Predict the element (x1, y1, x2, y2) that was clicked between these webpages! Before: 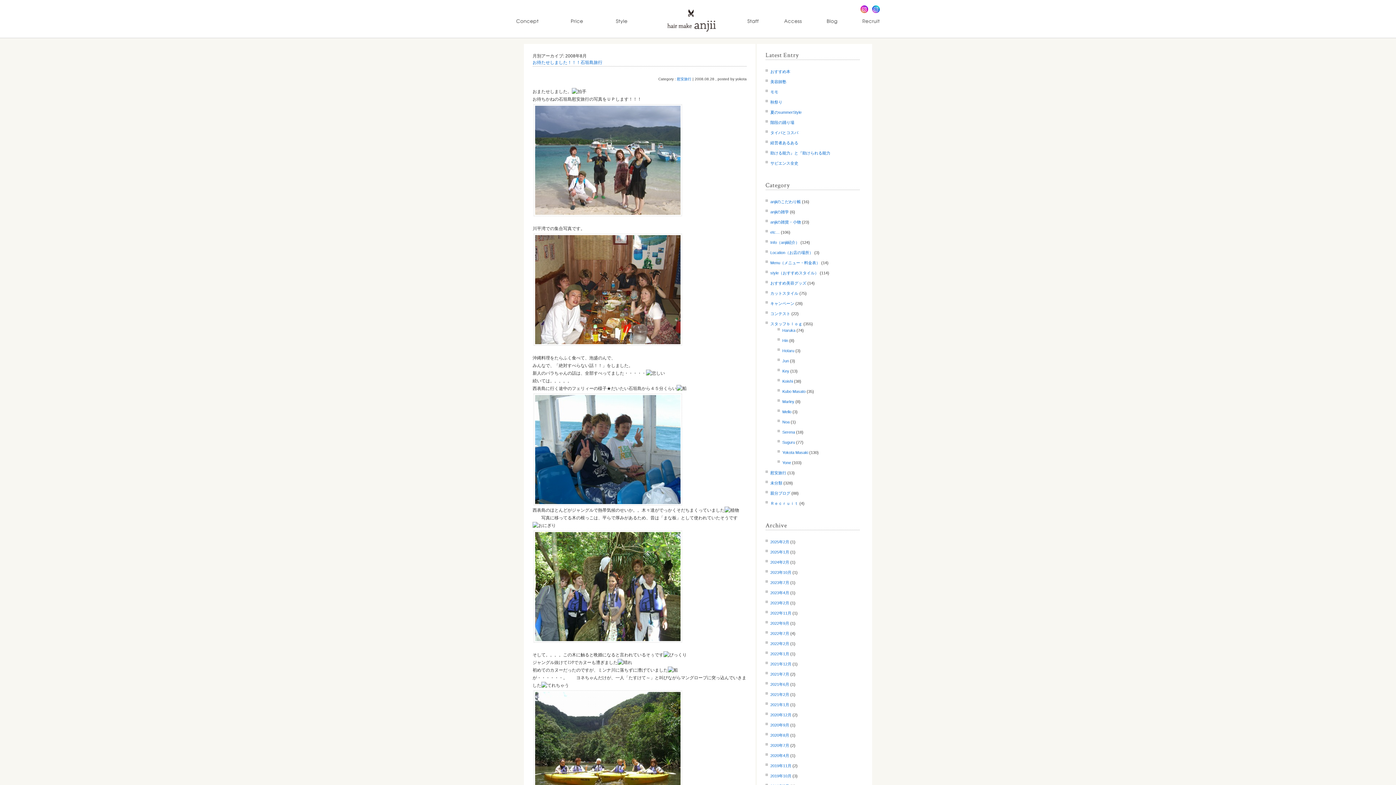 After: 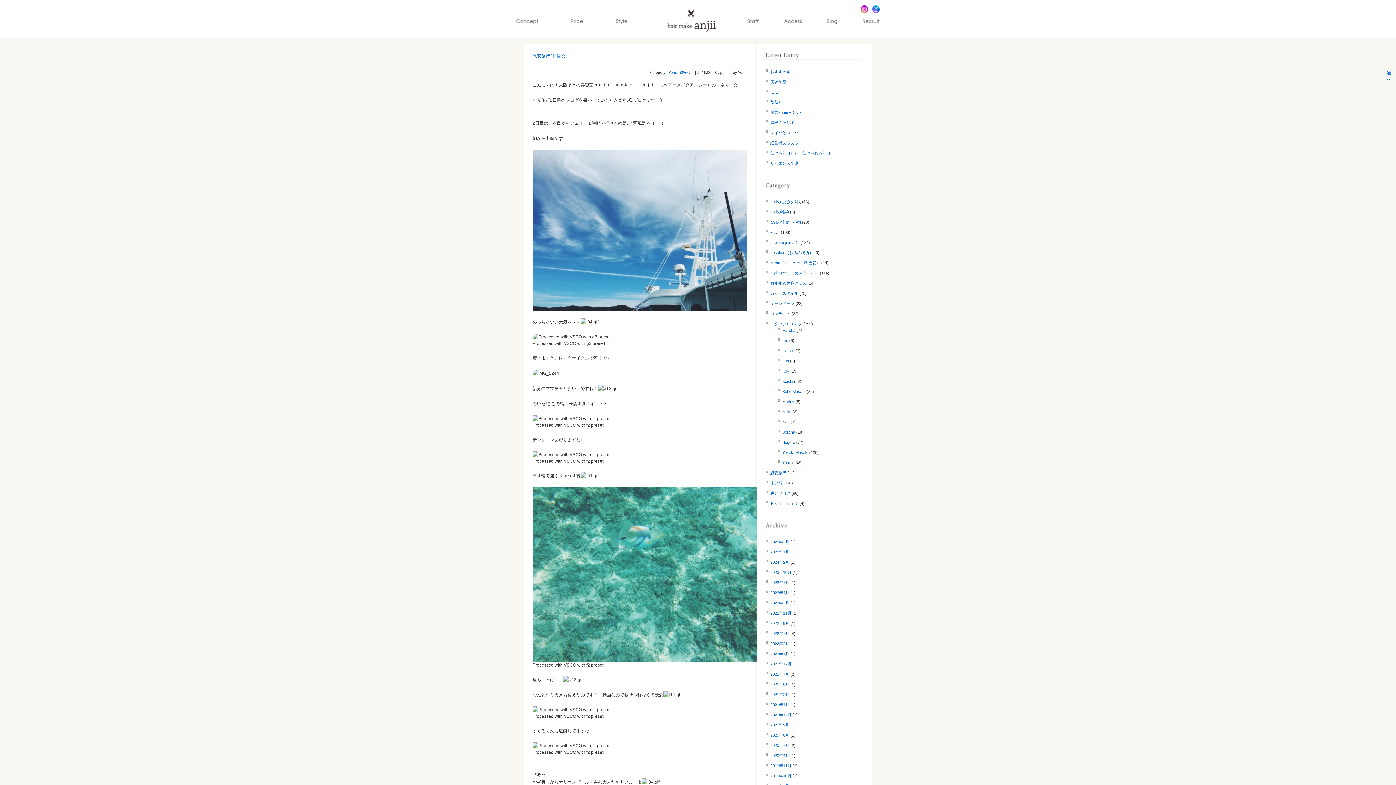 Action: label: 慰安旅行 bbox: (677, 77, 691, 81)